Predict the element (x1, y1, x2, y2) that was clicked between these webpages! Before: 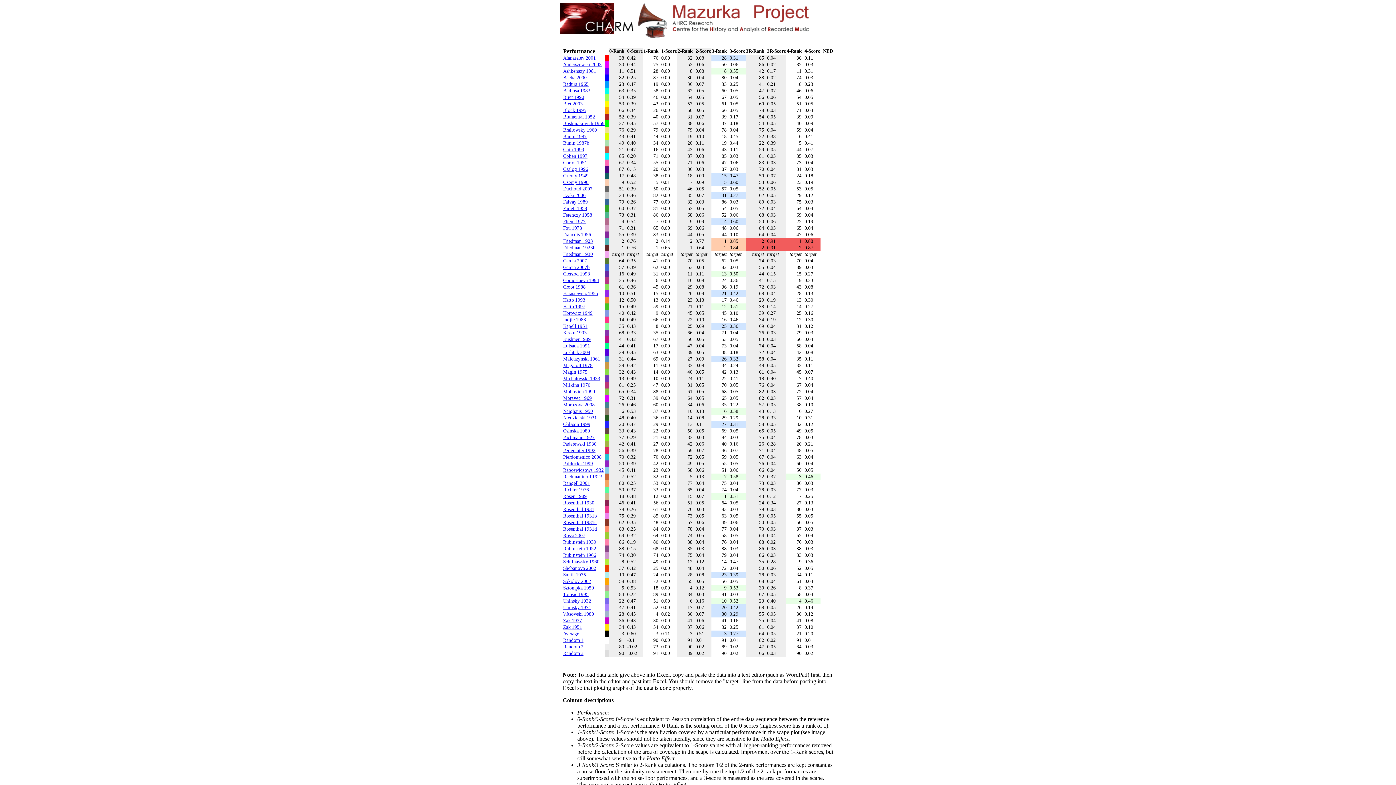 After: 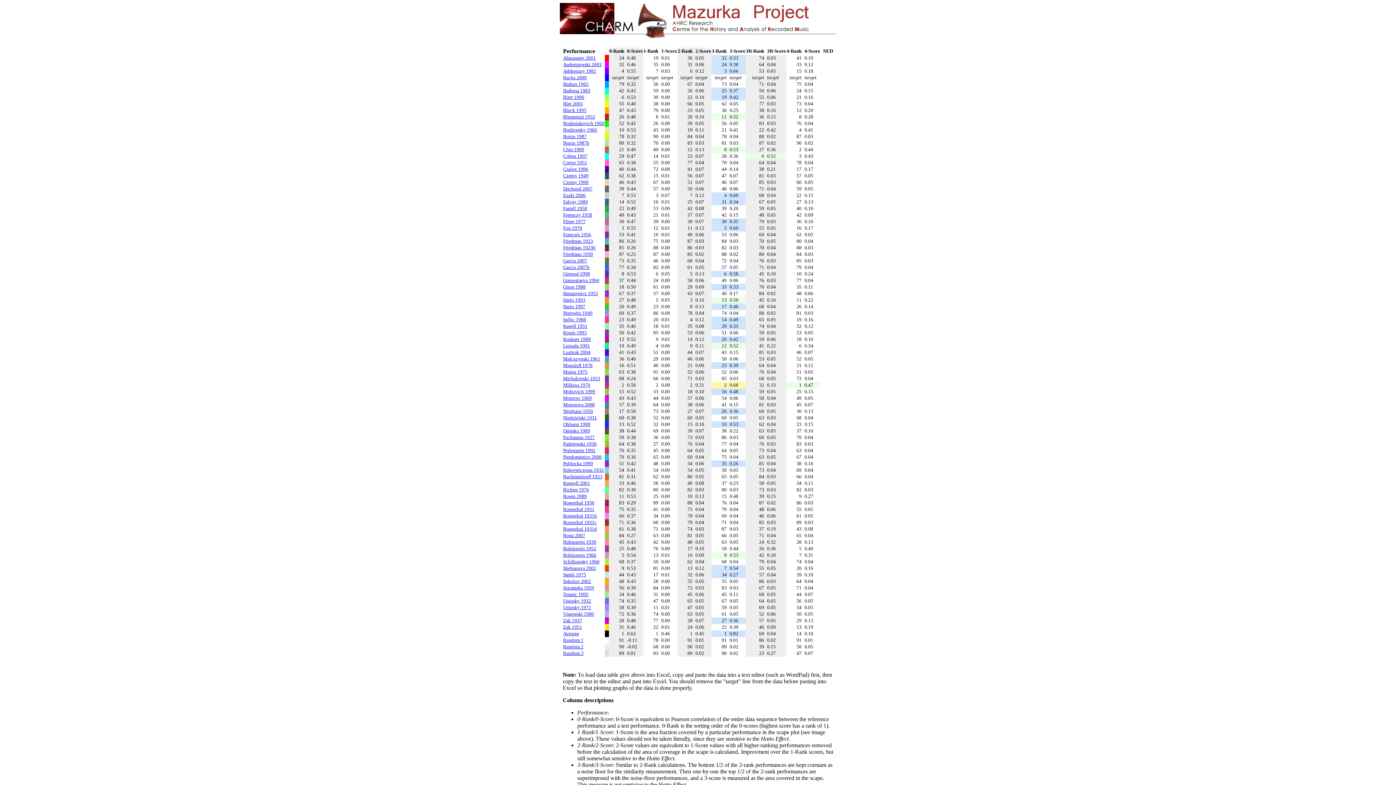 Action: label: Bacha 2000 bbox: (563, 74, 586, 80)